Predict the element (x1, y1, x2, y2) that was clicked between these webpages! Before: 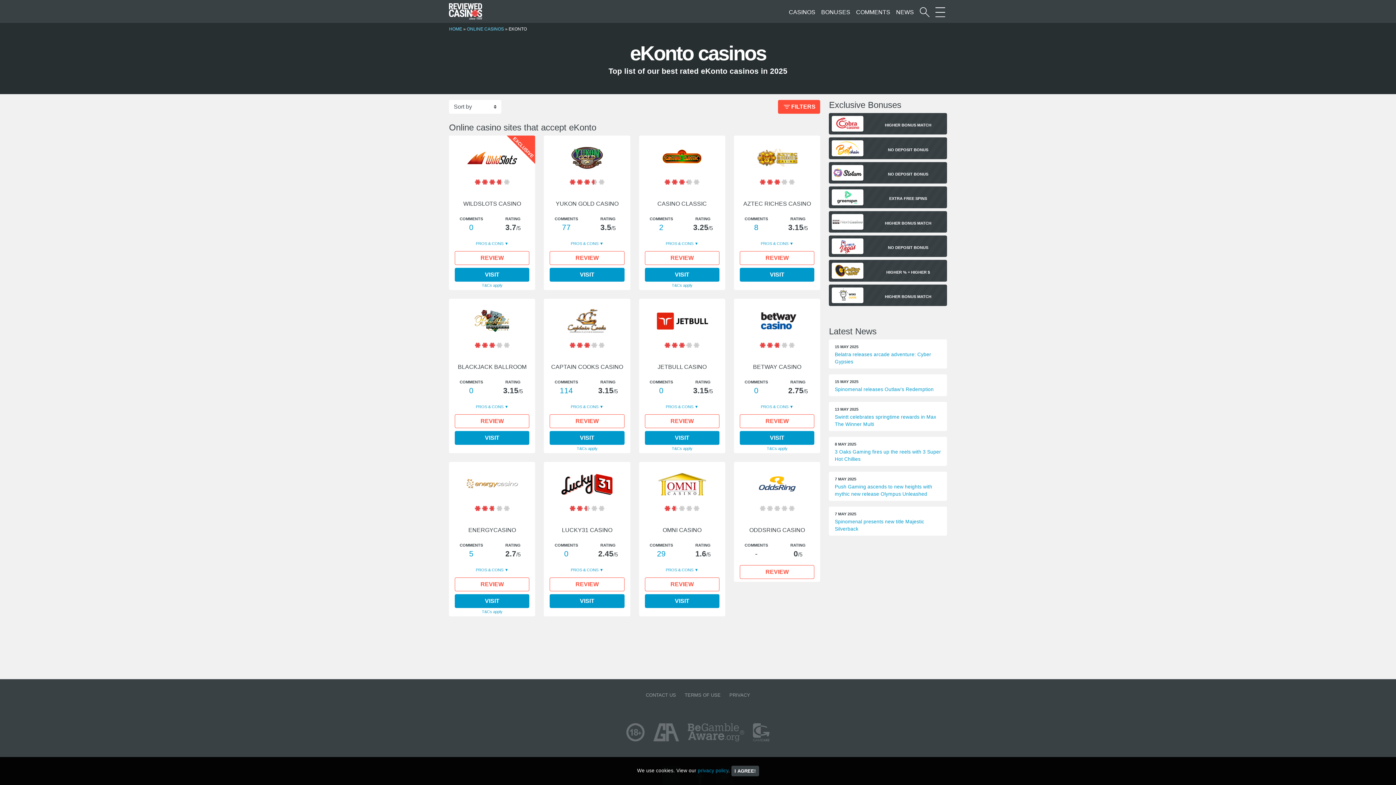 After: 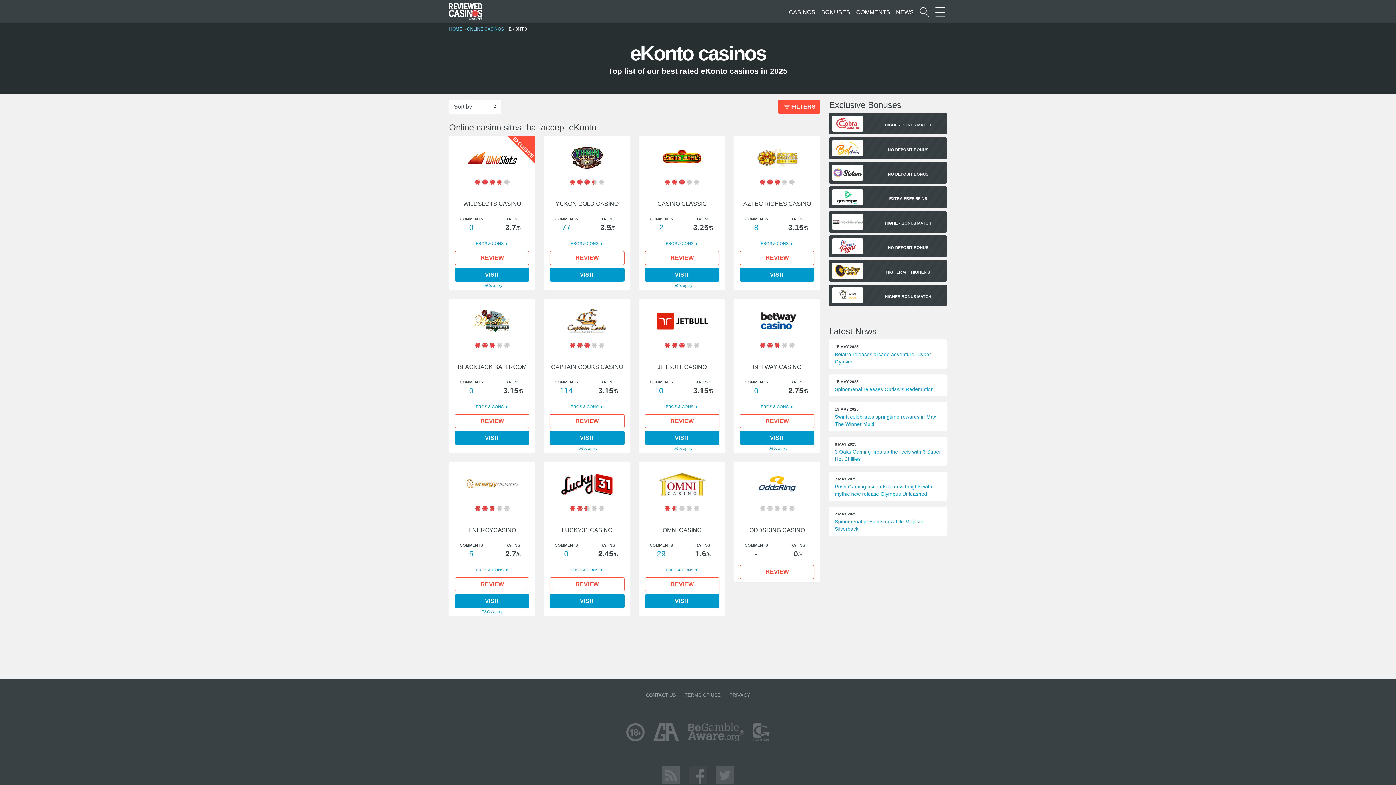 Action: bbox: (731, 766, 759, 776) label: I AGREE!